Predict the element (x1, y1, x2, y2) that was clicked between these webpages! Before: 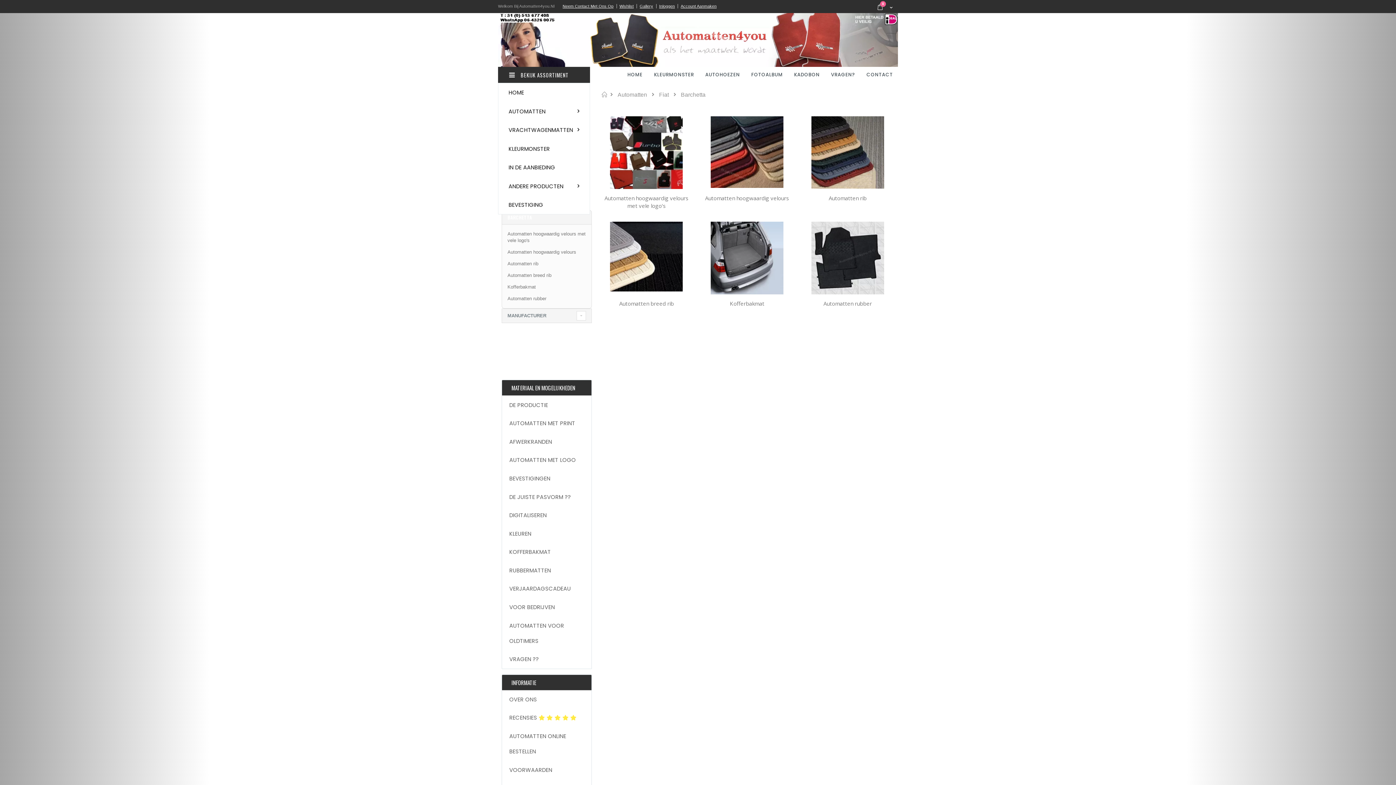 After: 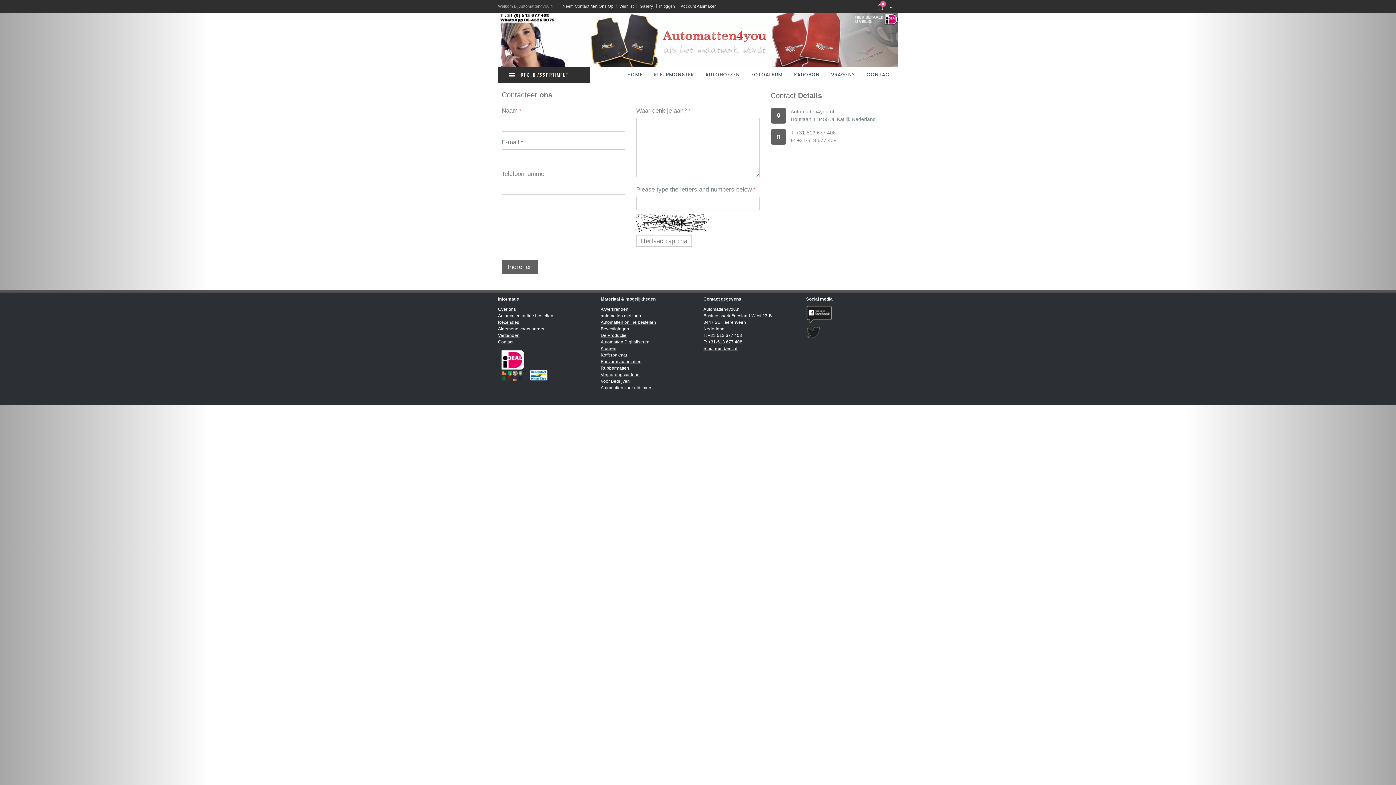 Action: label: Neem Contact Met Ons Op bbox: (560, 4, 616, 8)